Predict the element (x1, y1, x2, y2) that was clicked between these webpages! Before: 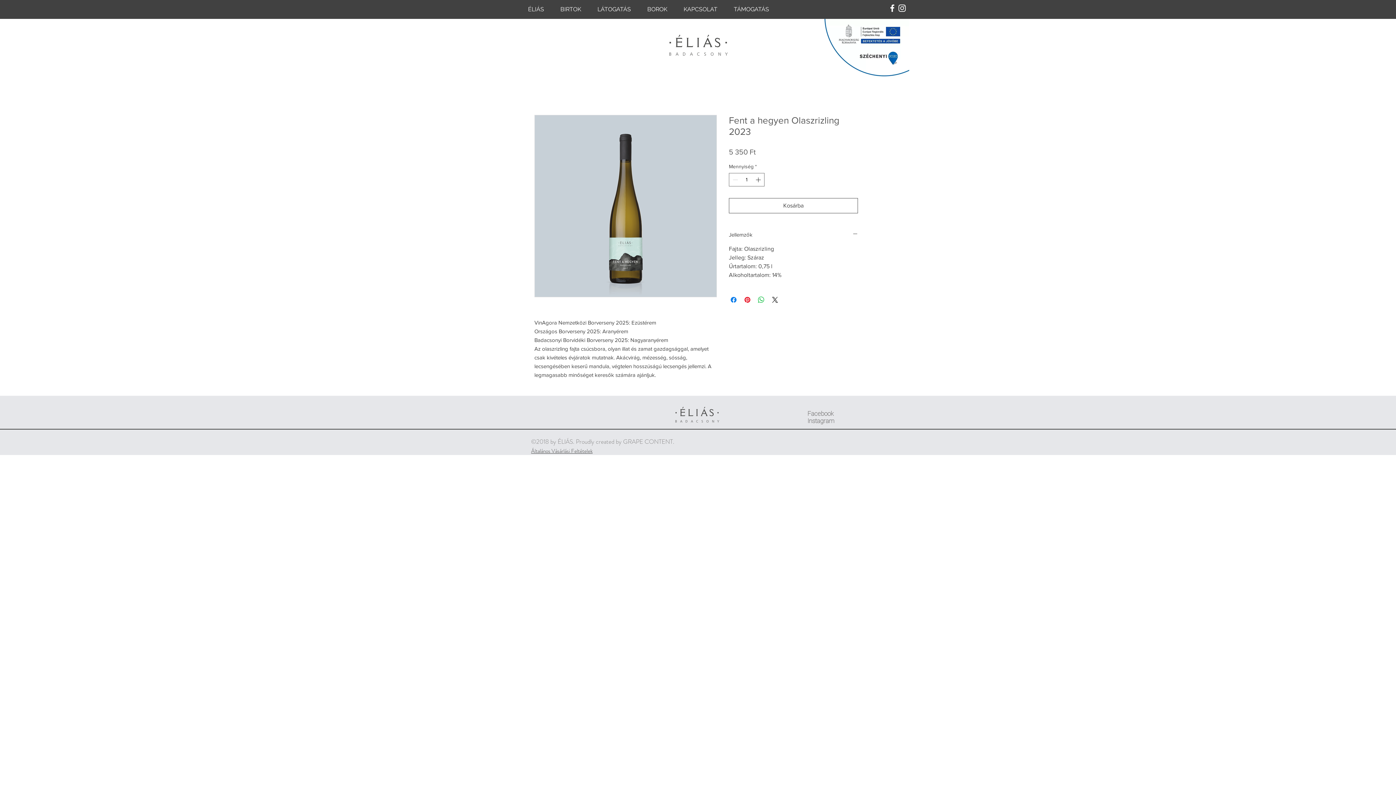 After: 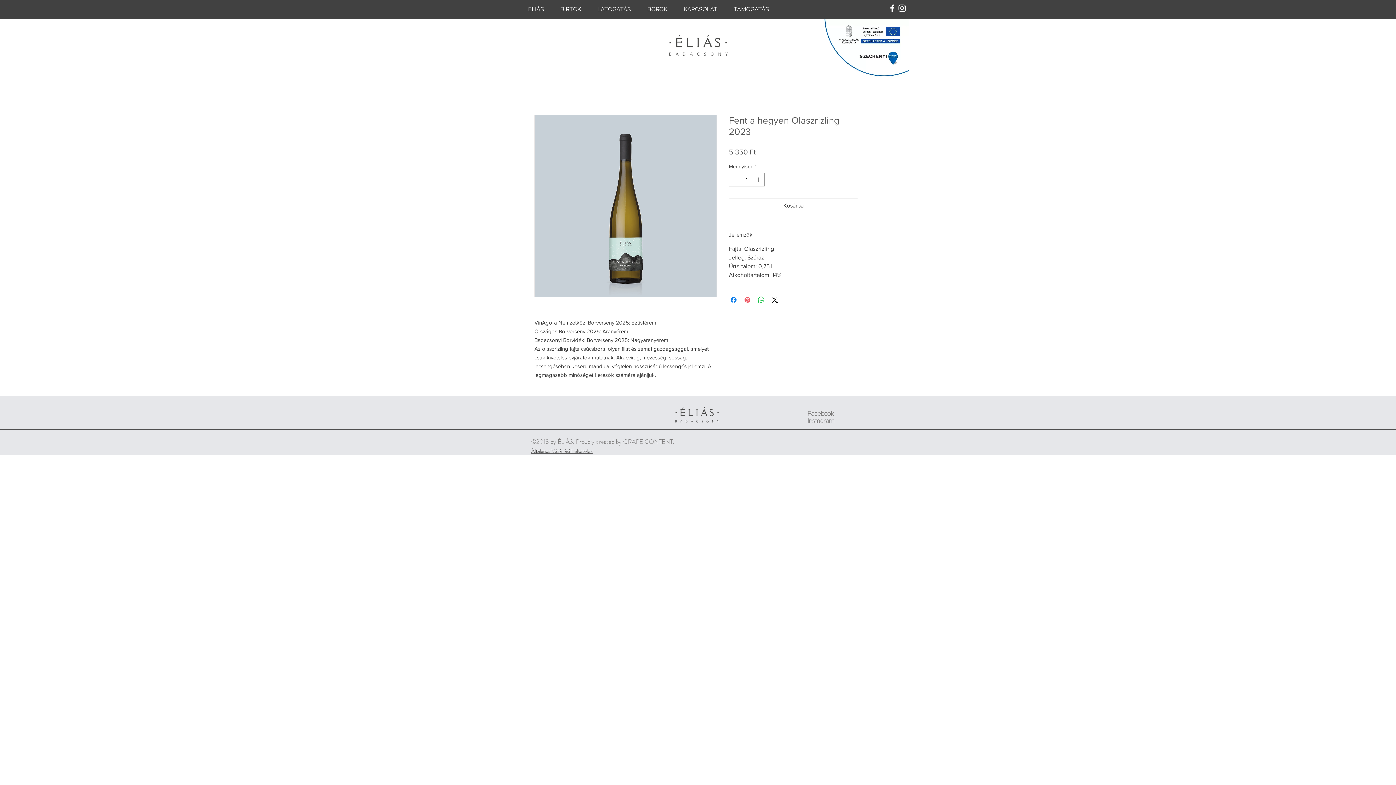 Action: bbox: (743, 295, 752, 304) label: Megosztás a Pinteresten